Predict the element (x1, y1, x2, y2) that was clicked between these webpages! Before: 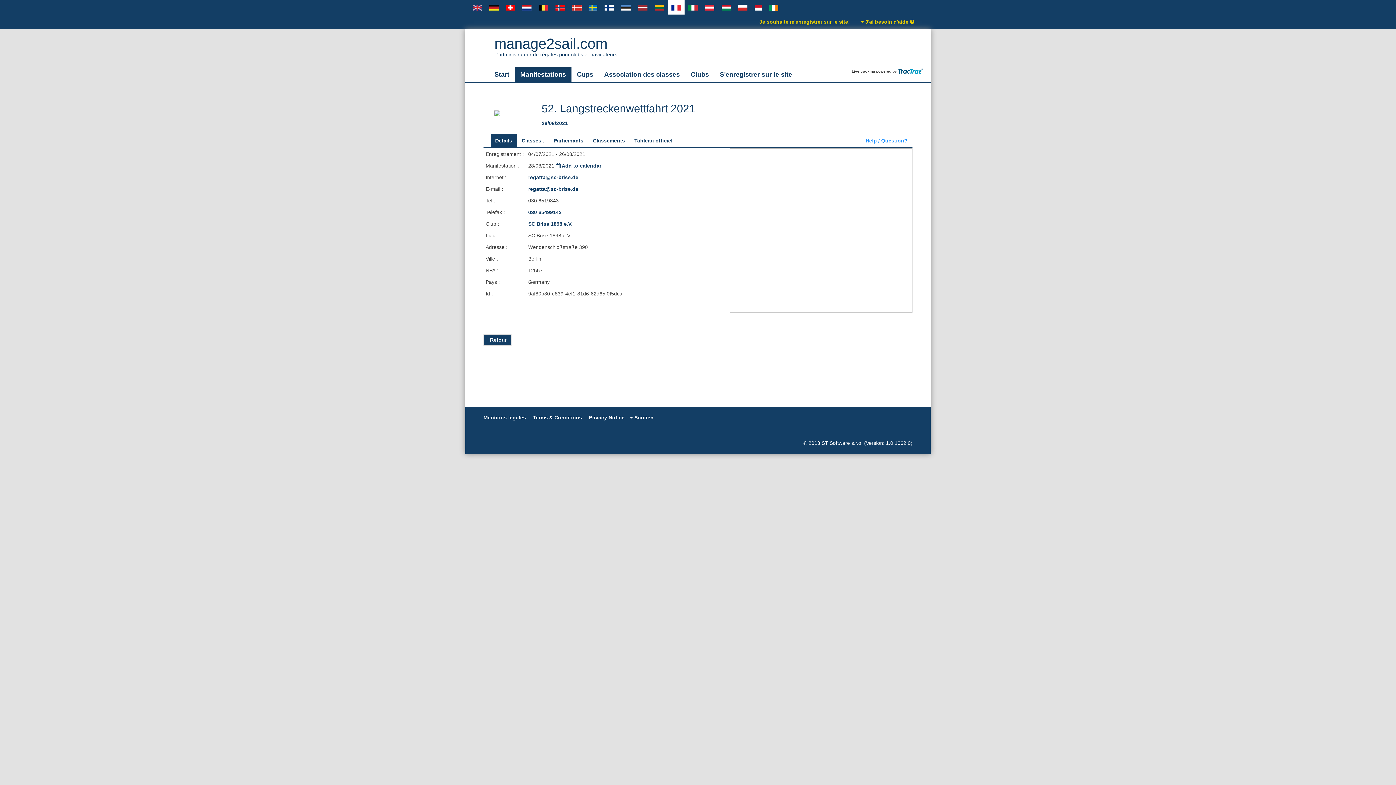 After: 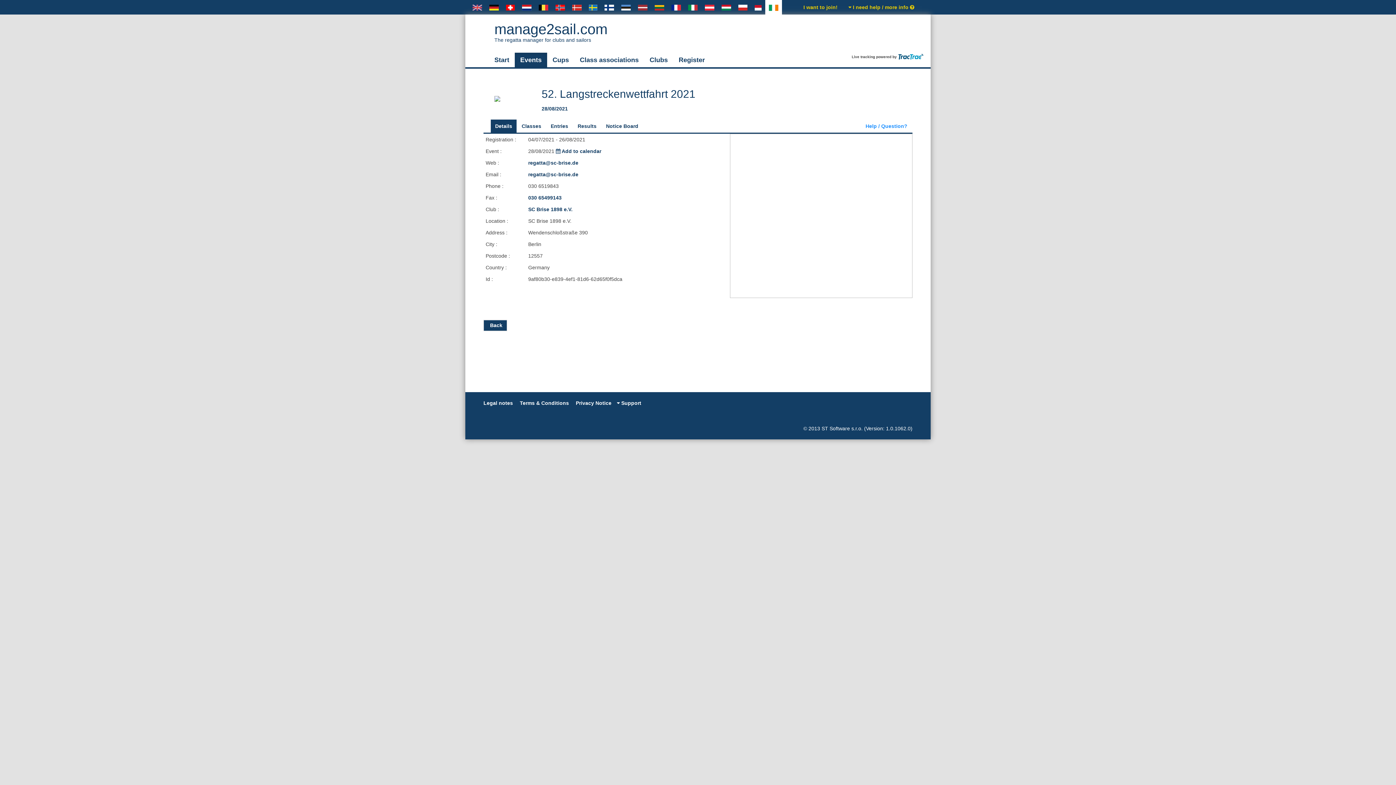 Action: bbox: (765, 0, 782, 14)